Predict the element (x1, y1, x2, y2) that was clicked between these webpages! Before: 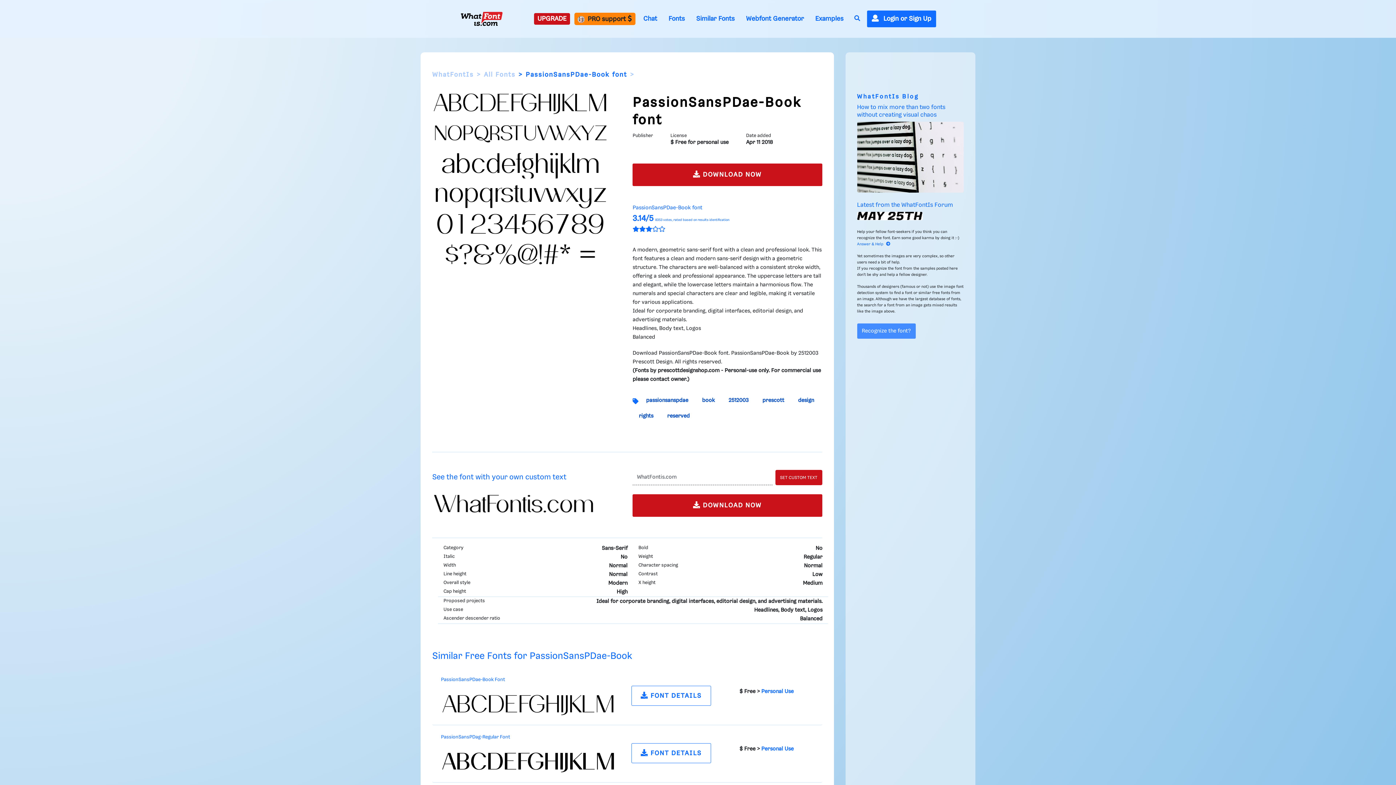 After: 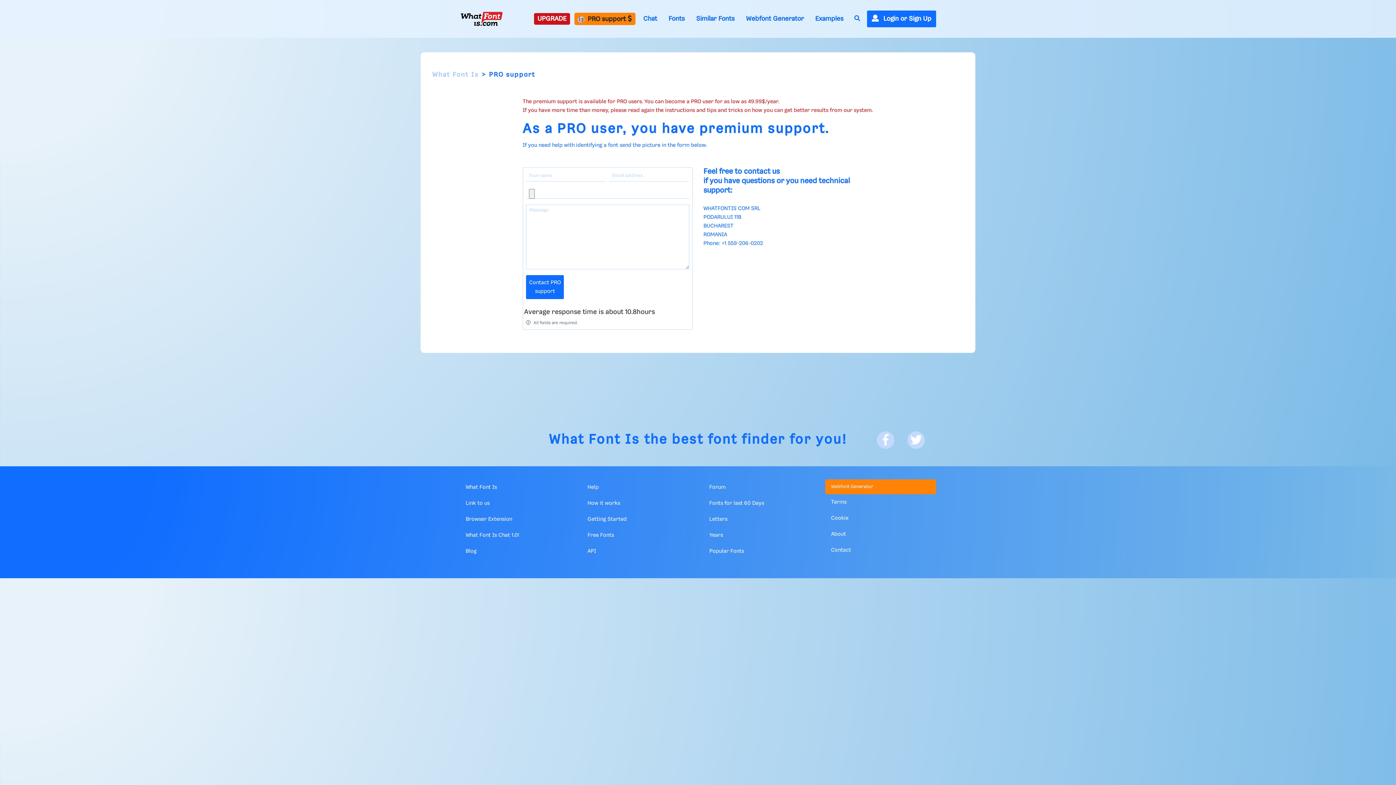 Action: bbox: (574, 12, 635, 25) label: PRO support 